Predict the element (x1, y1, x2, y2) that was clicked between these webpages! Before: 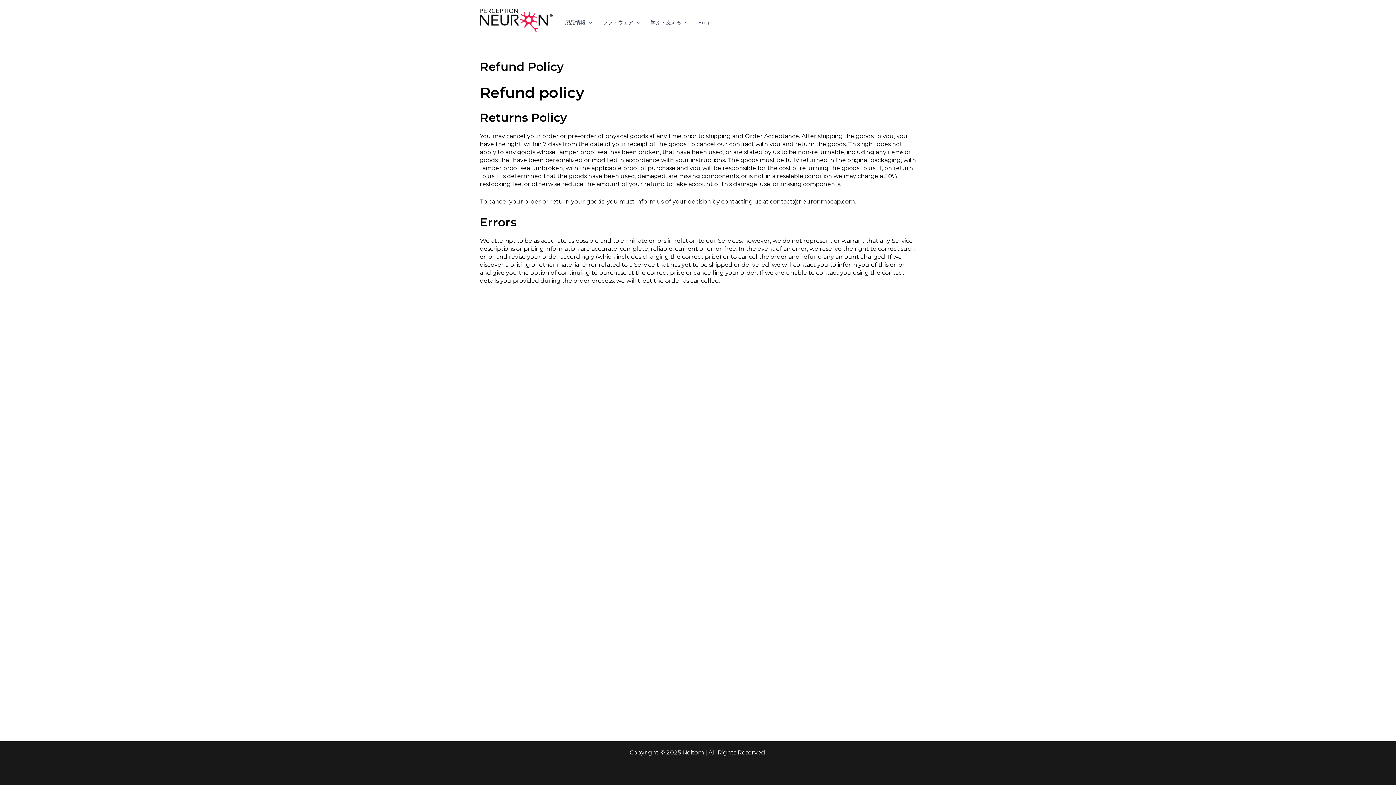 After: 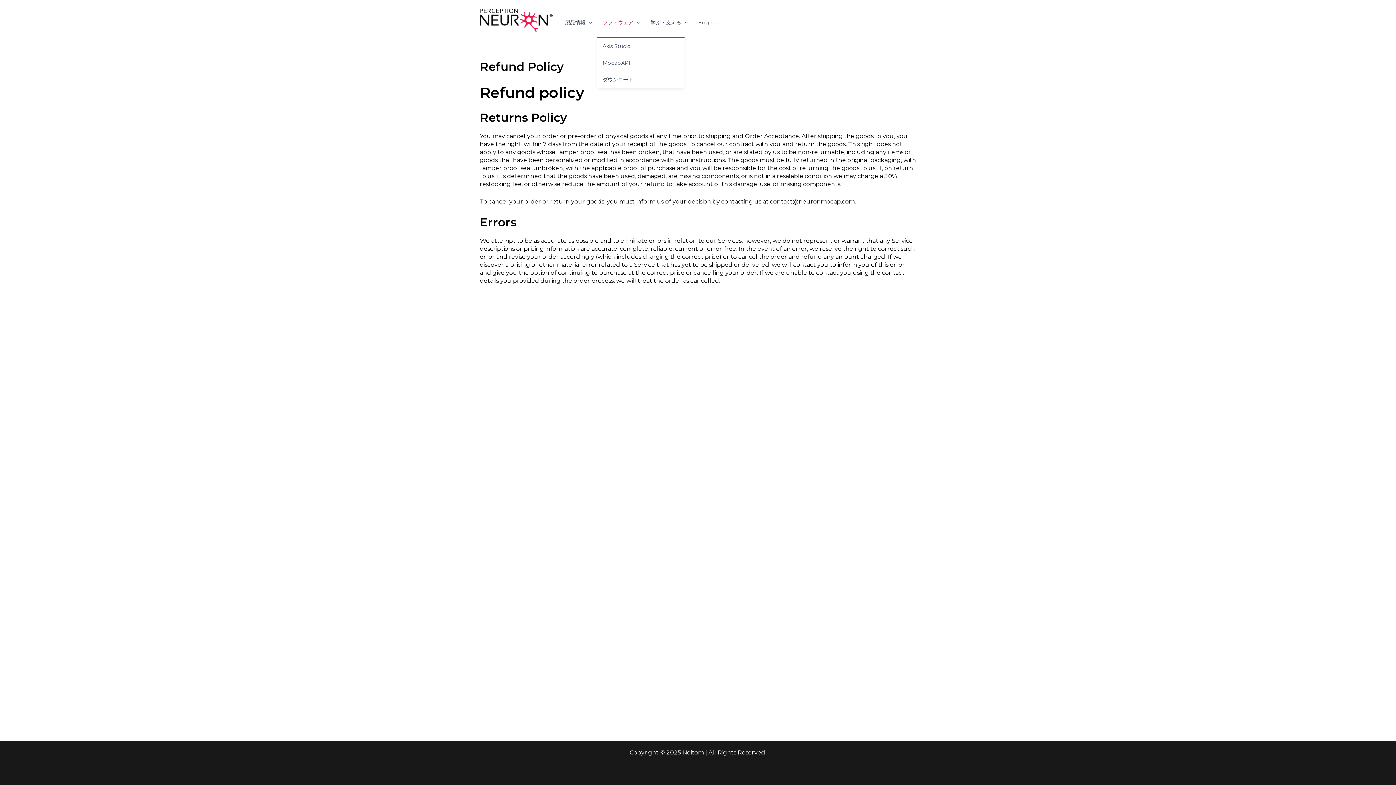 Action: label: ソフトウェア bbox: (597, 8, 645, 37)